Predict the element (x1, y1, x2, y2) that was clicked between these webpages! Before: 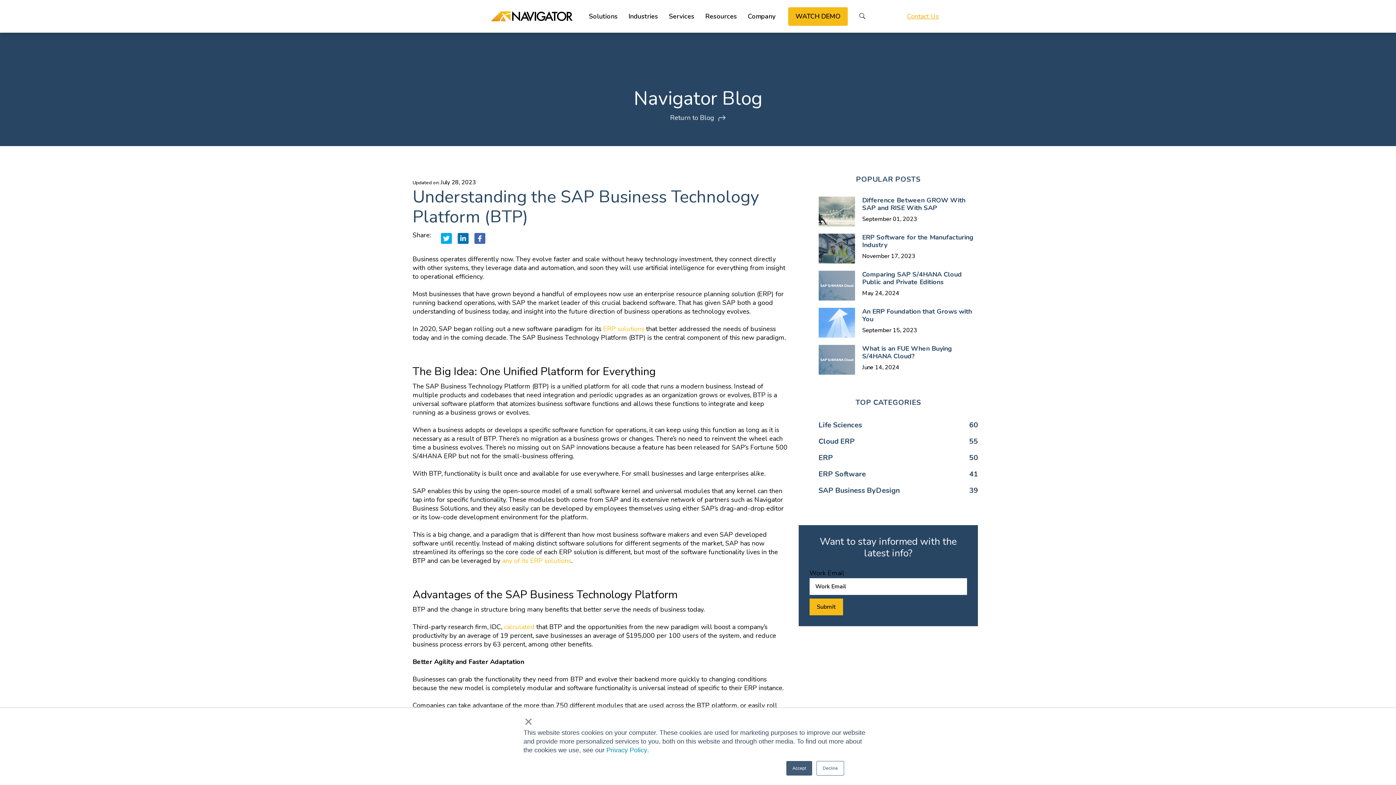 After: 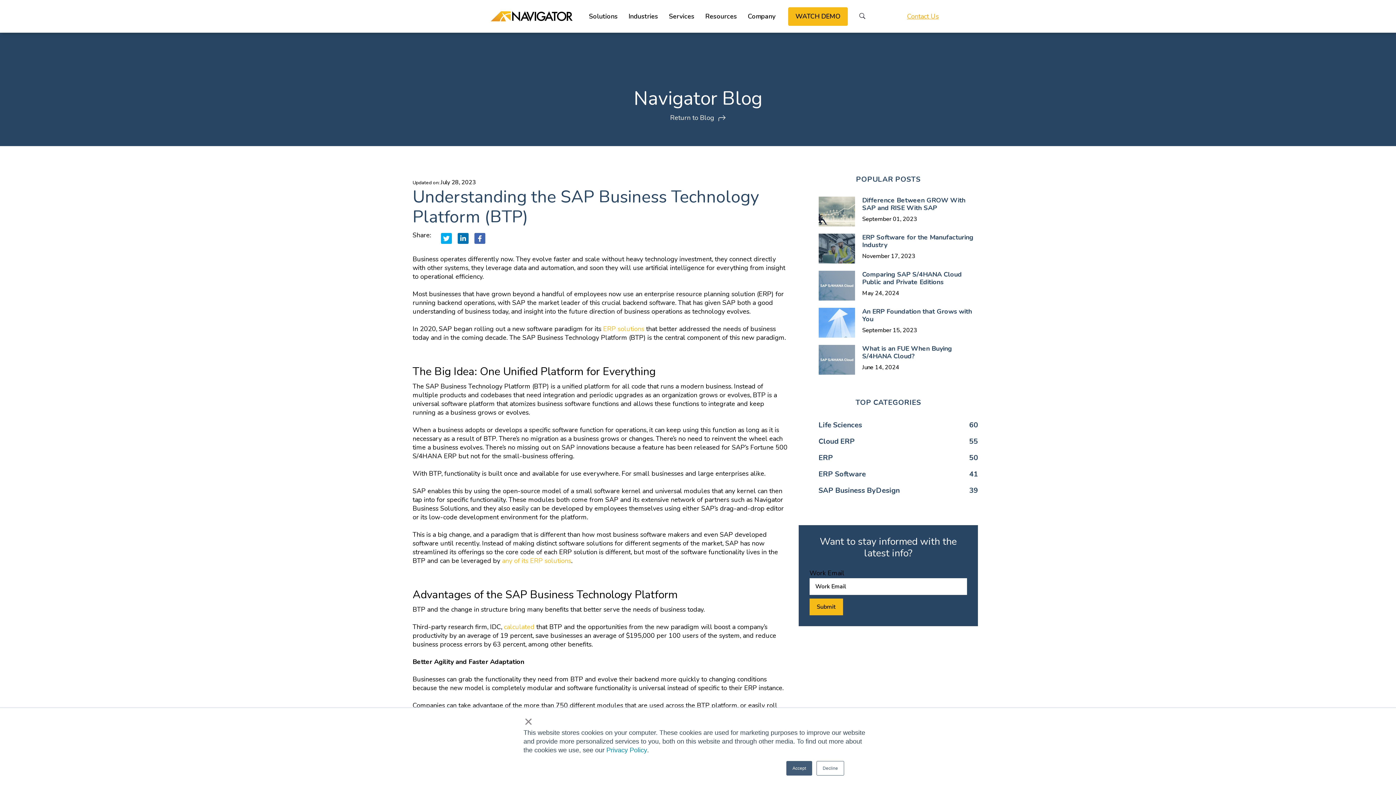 Action: bbox: (474, 232, 485, 243)